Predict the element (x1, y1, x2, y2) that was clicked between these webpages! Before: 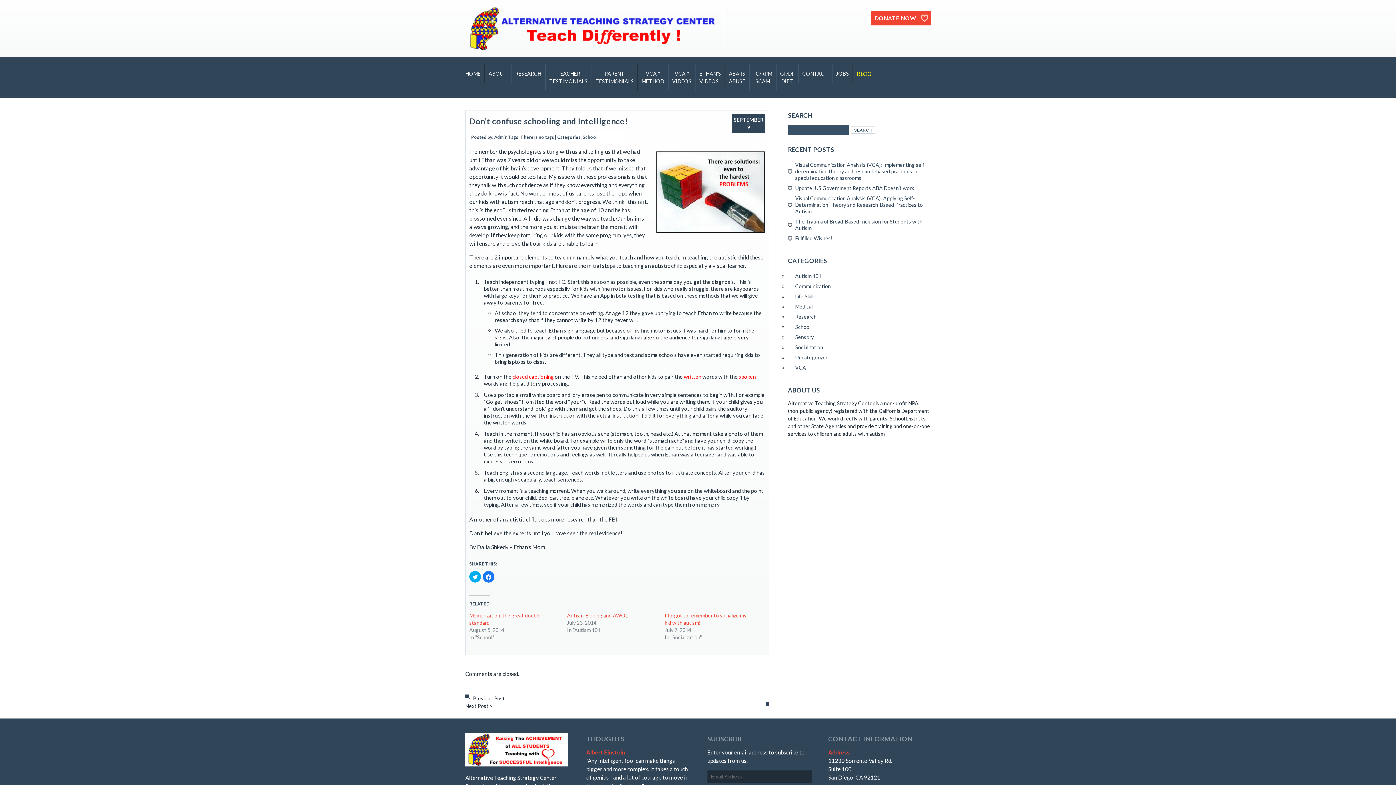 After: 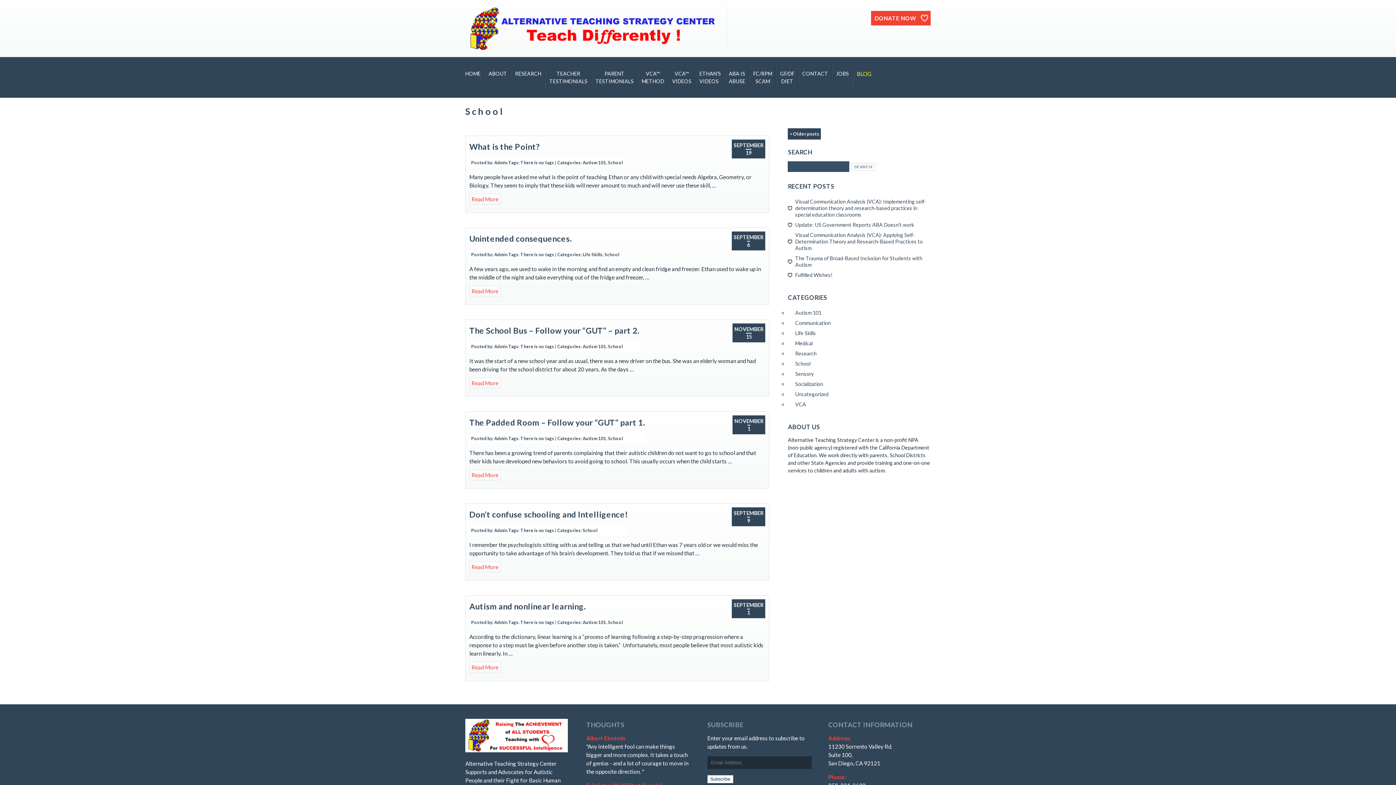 Action: label: School bbox: (582, 134, 597, 140)